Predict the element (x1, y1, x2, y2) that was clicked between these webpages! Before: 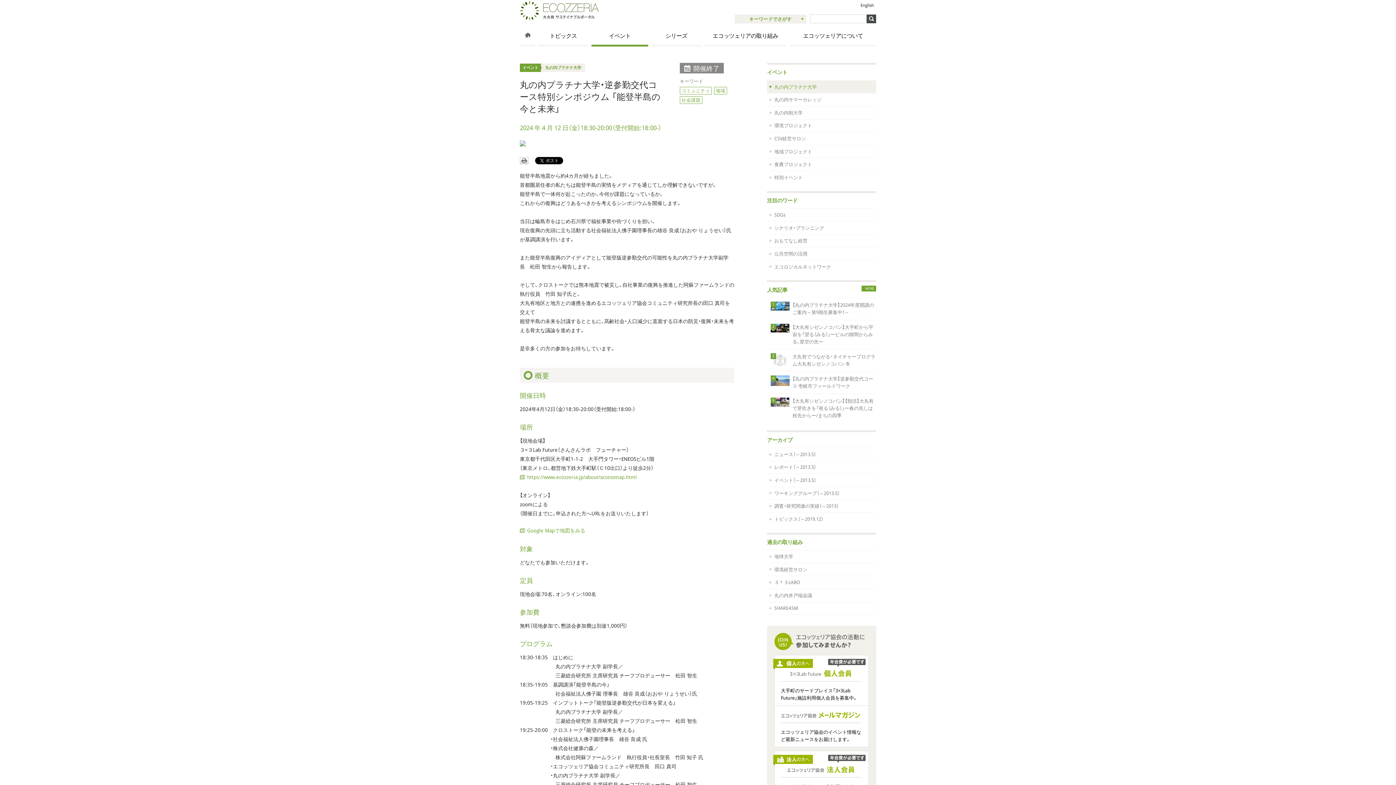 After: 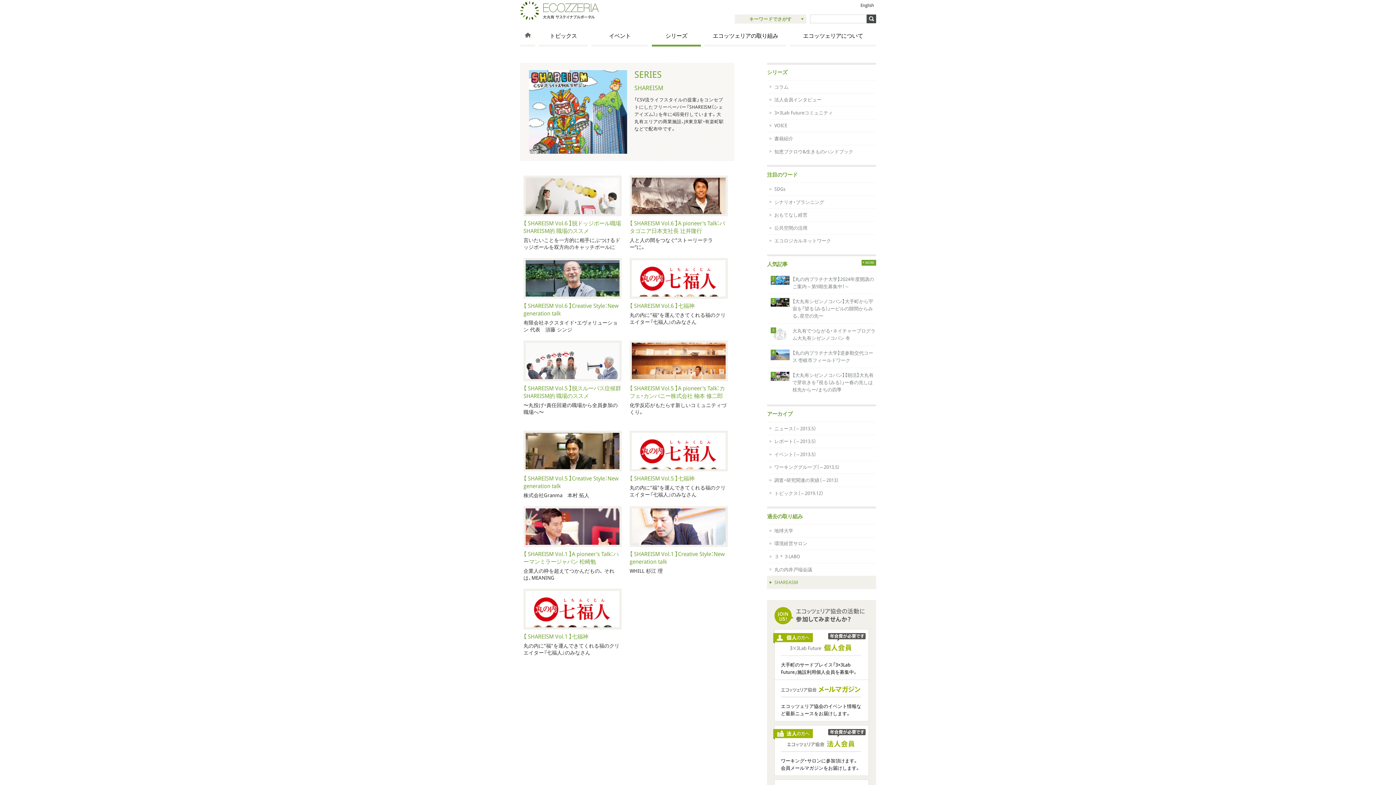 Action: bbox: (767, 602, 876, 615) label: SHAREASM